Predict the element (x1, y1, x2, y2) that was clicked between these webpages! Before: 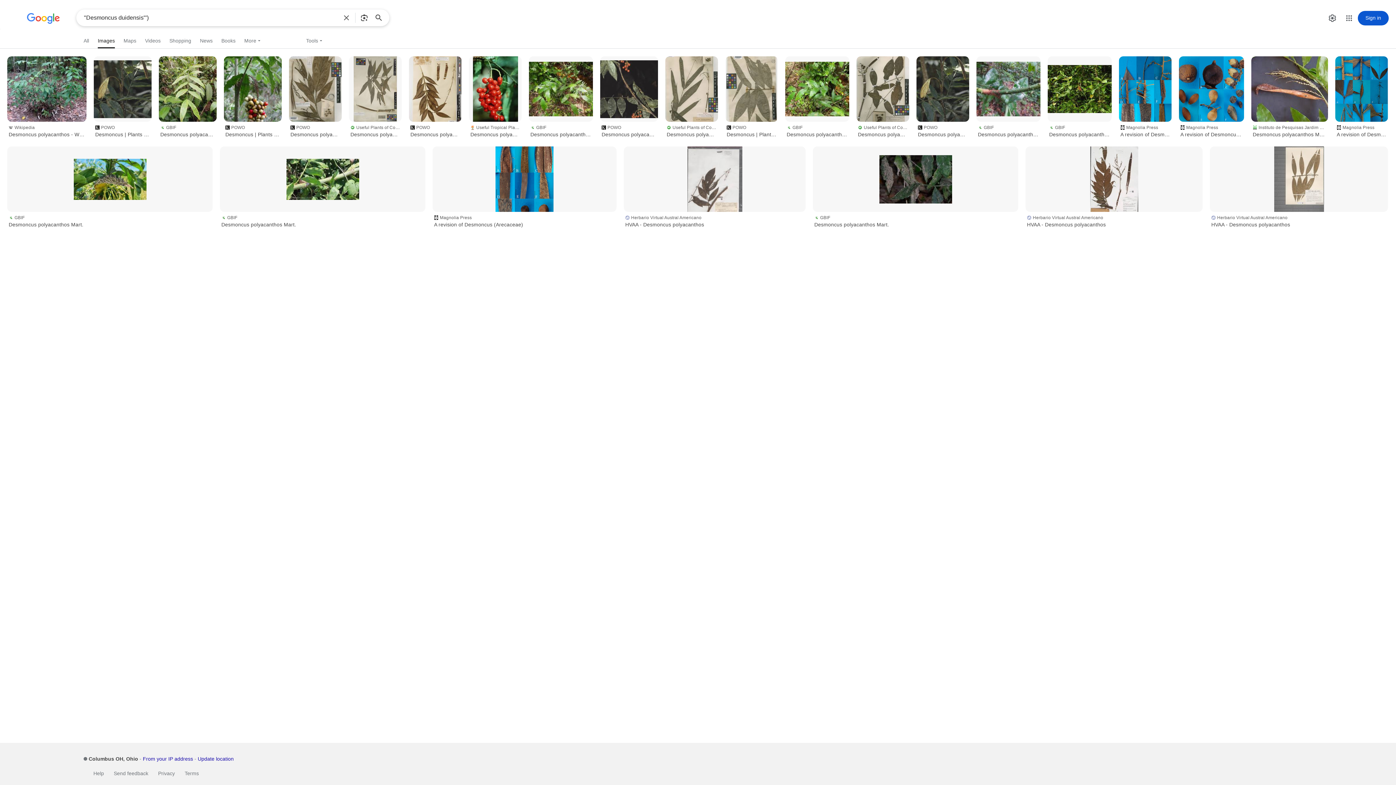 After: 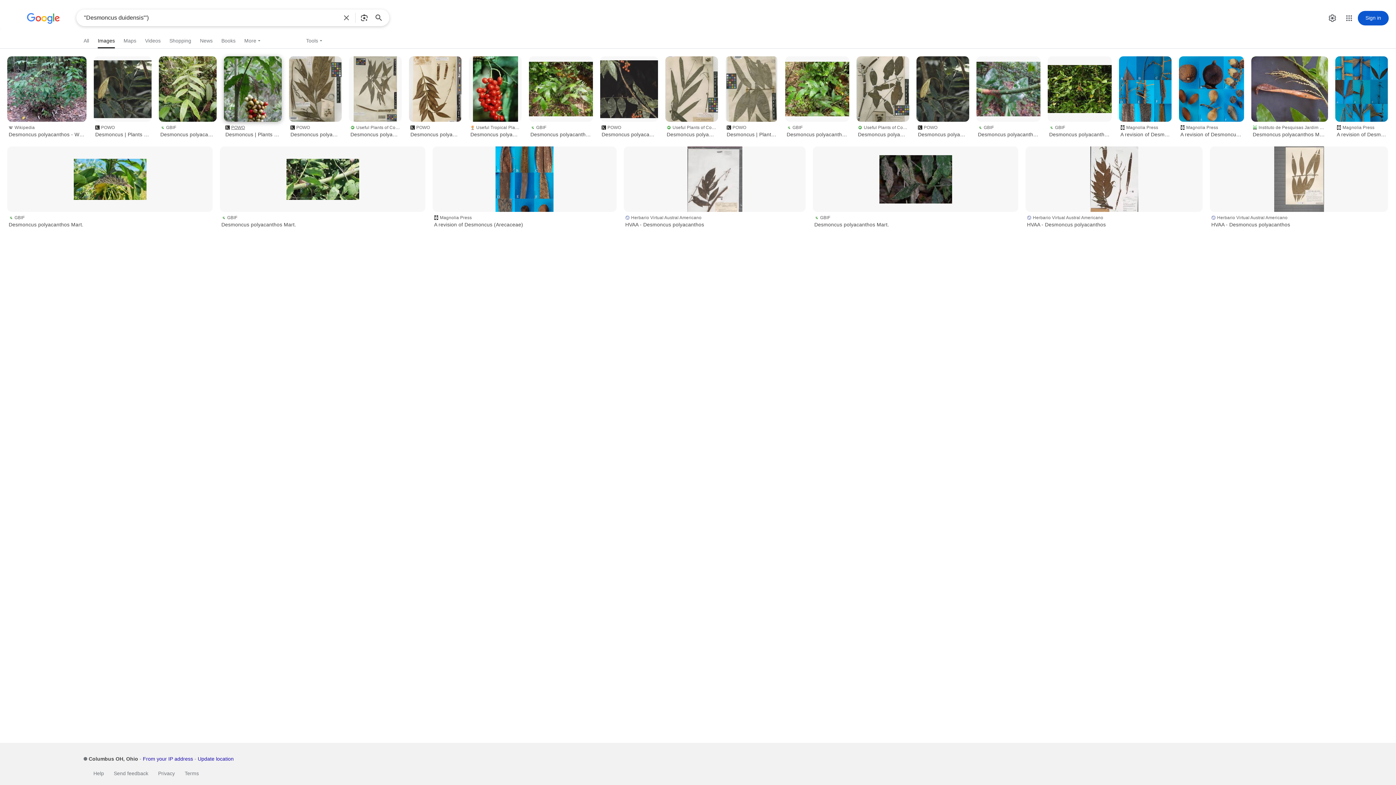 Action: bbox: (224, 121, 281, 139) label: POWO
Desmoncus | Plants of the World Online ...